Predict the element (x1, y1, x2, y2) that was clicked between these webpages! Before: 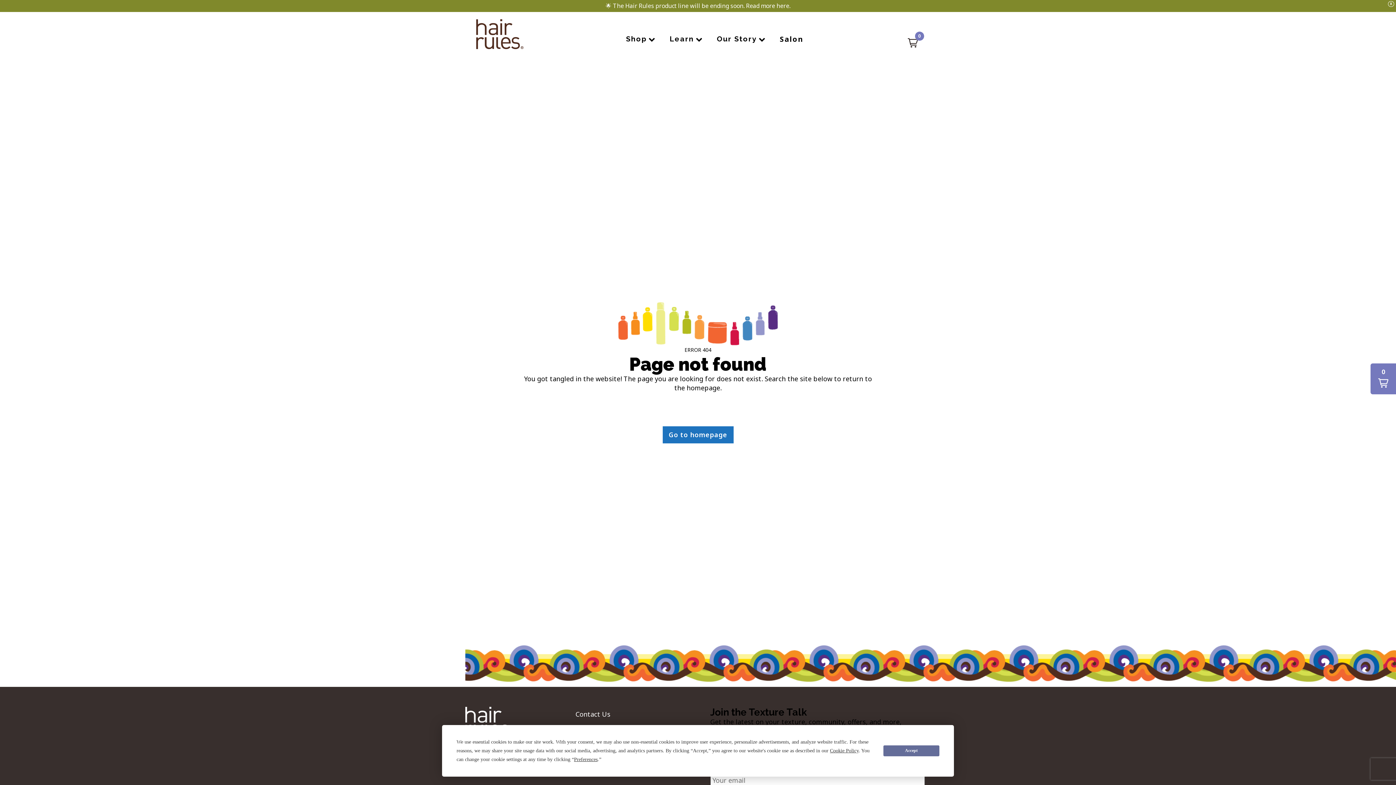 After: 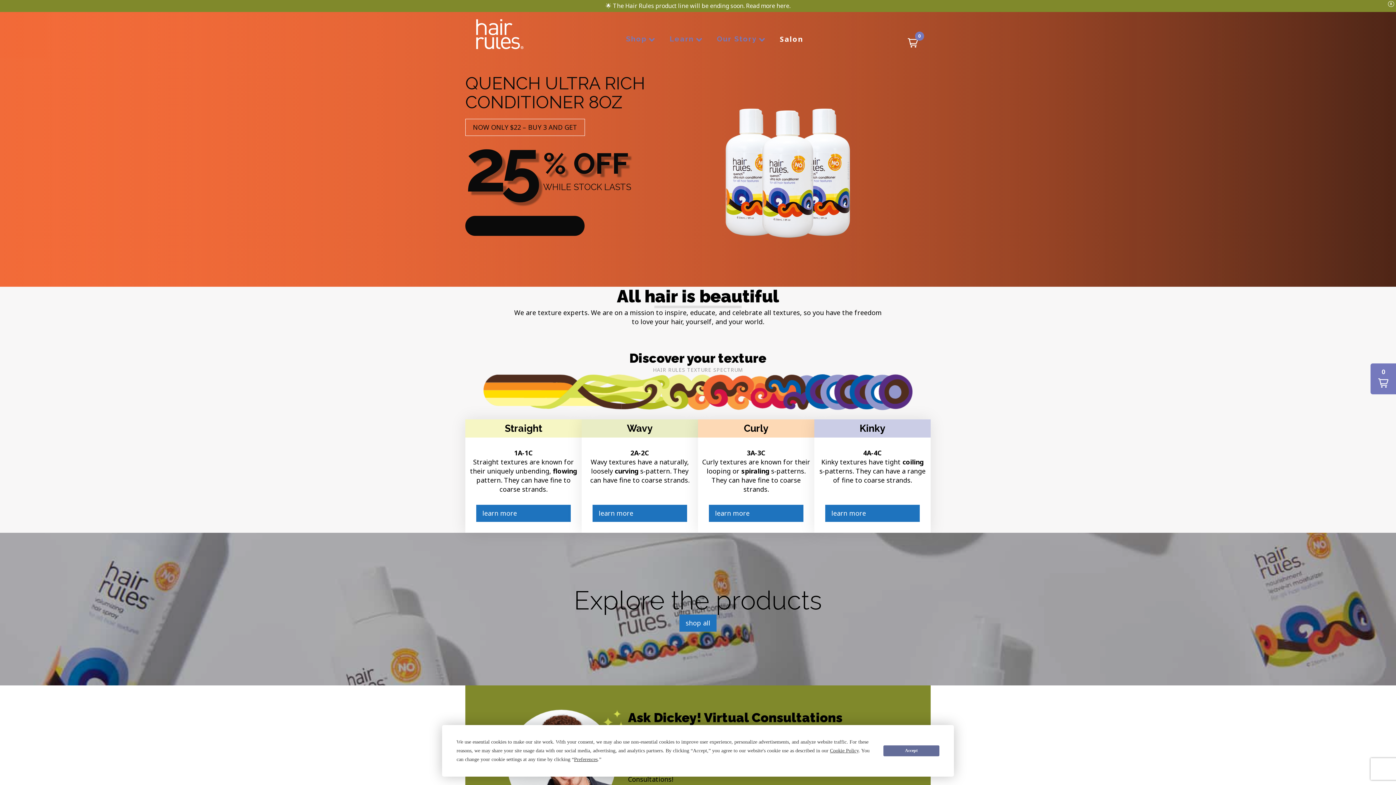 Action: label: Go to homepage
 bbox: (662, 426, 733, 443)